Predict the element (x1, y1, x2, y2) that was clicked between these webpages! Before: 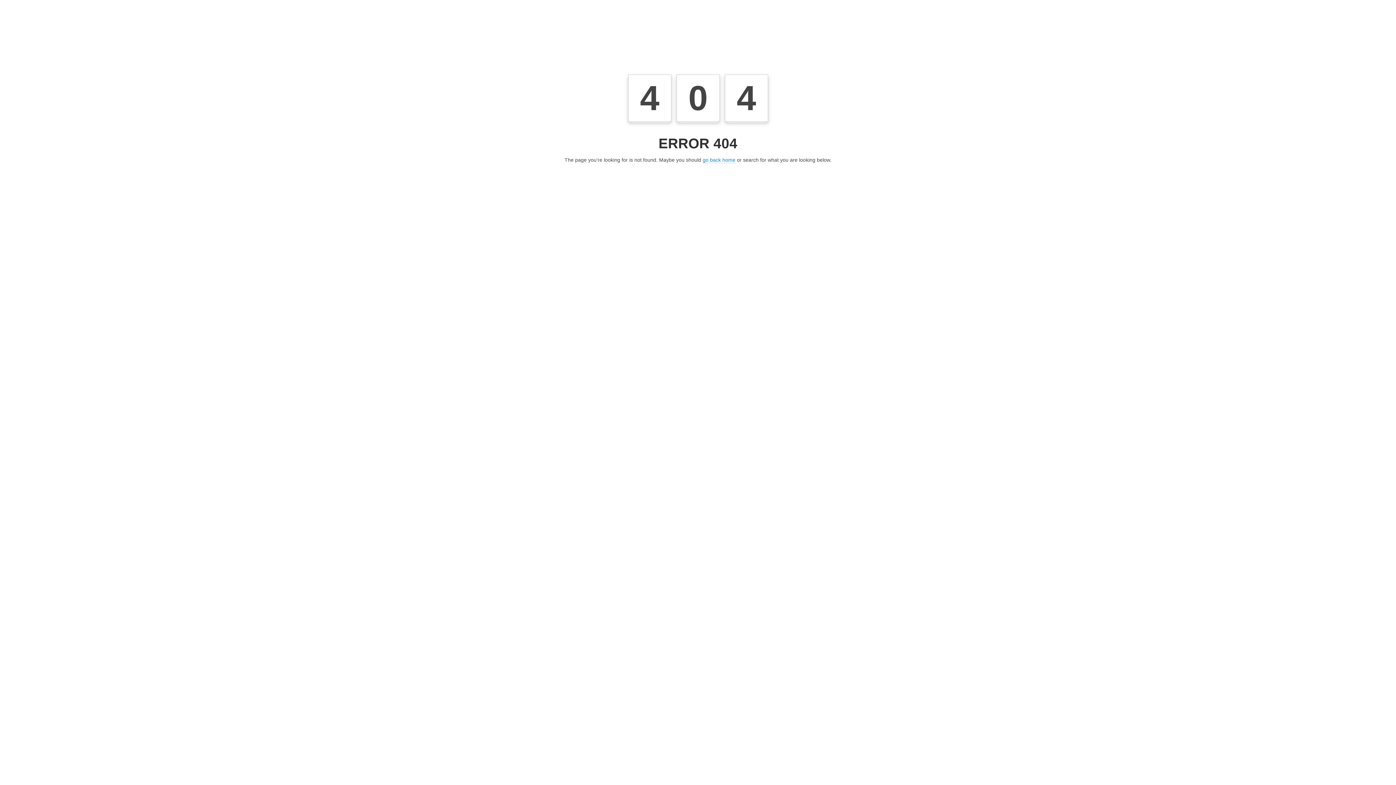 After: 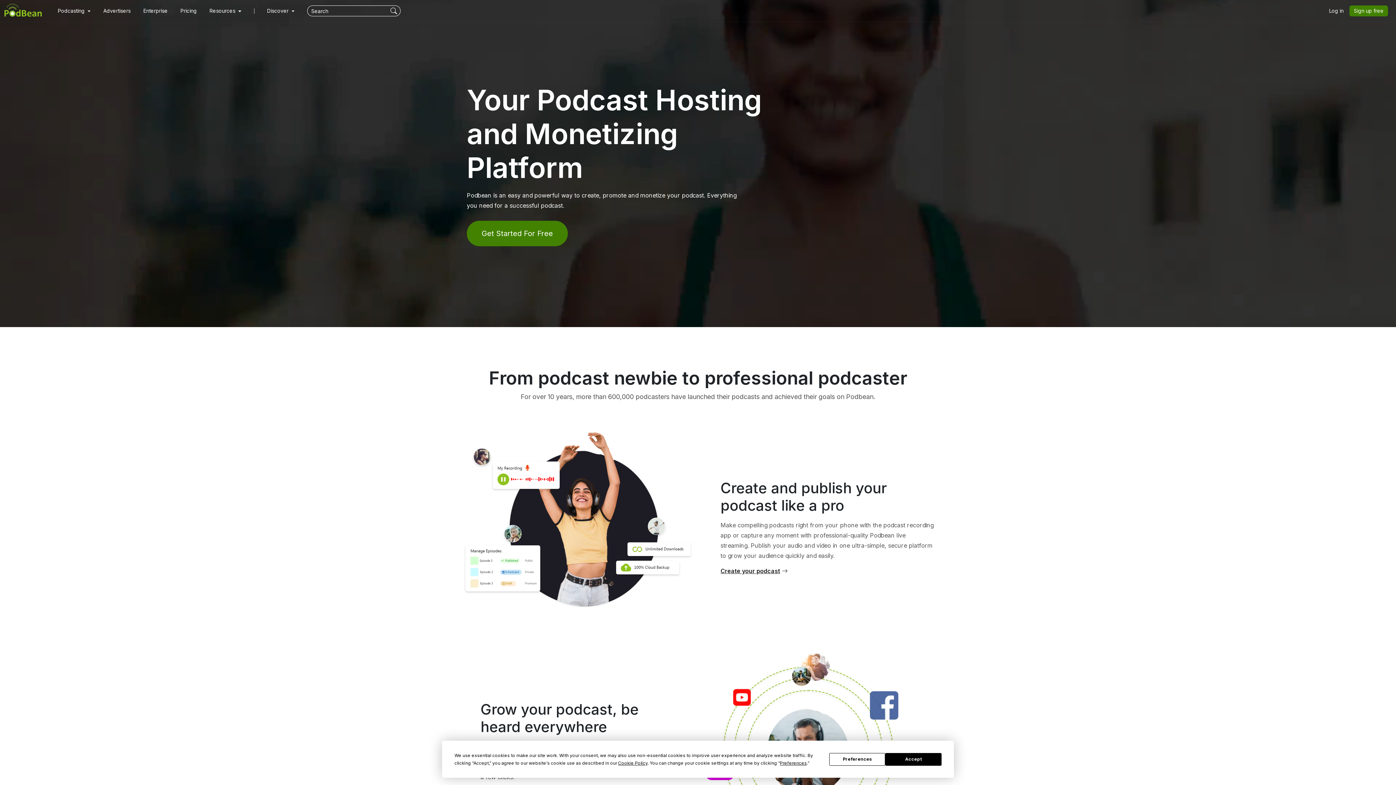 Action: label: go back home bbox: (702, 157, 735, 163)